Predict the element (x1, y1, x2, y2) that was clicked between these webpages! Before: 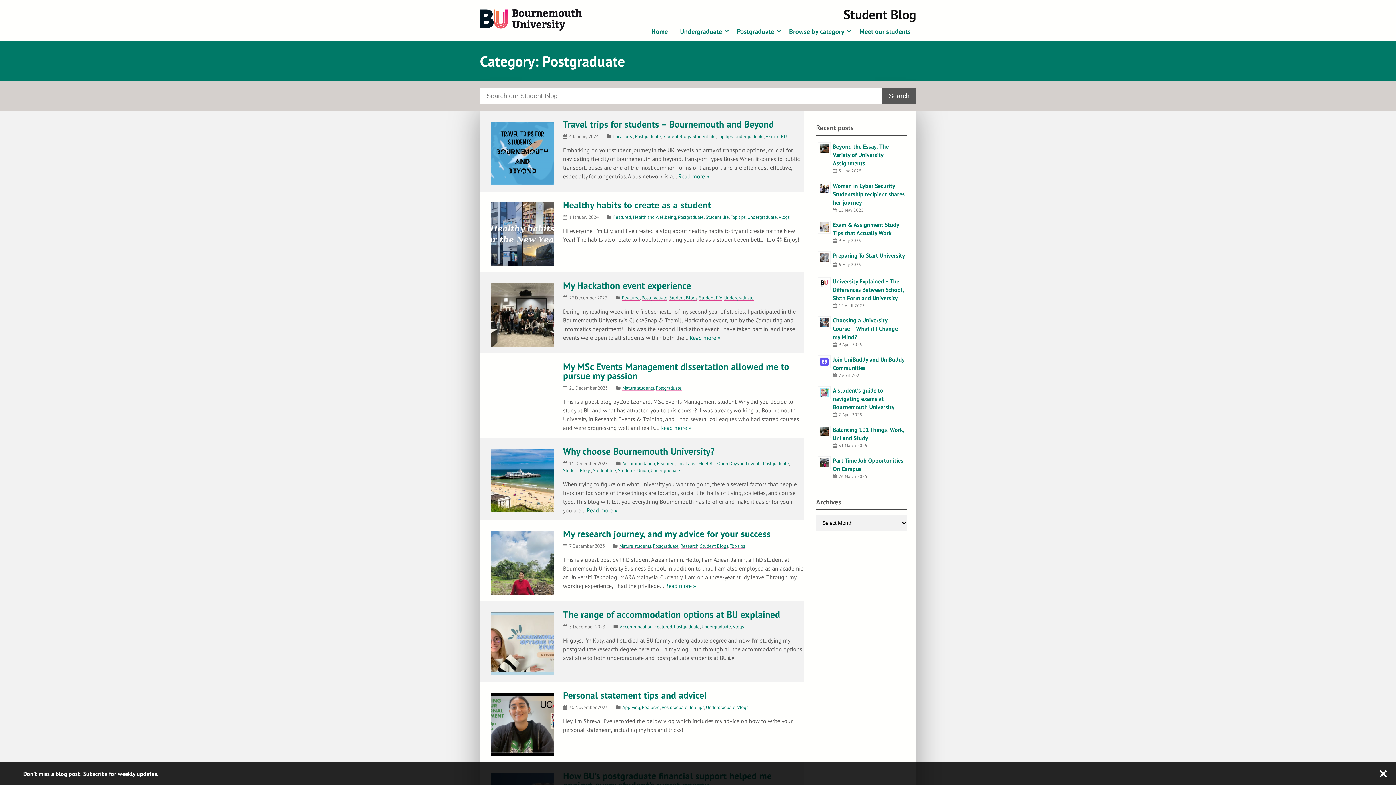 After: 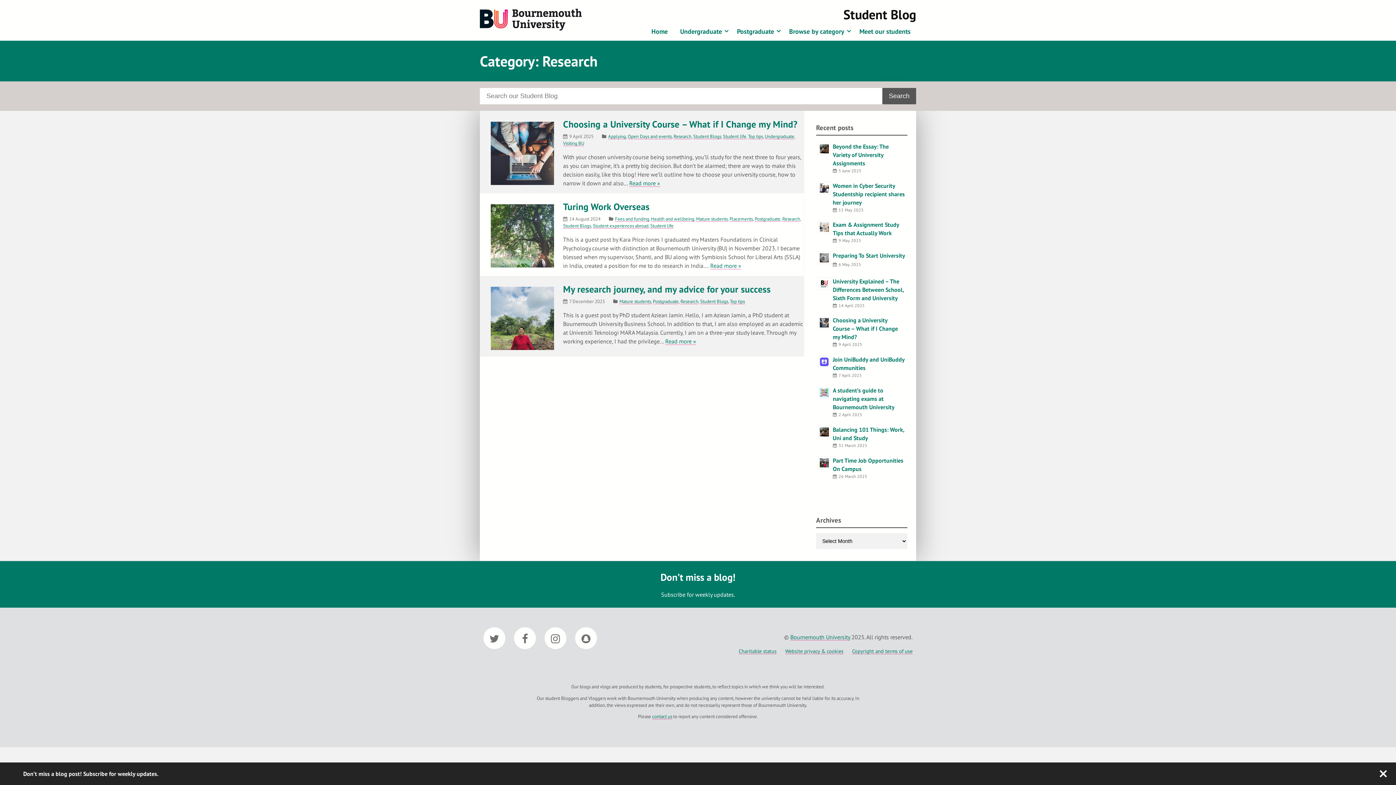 Action: bbox: (680, 543, 698, 549) label: Research